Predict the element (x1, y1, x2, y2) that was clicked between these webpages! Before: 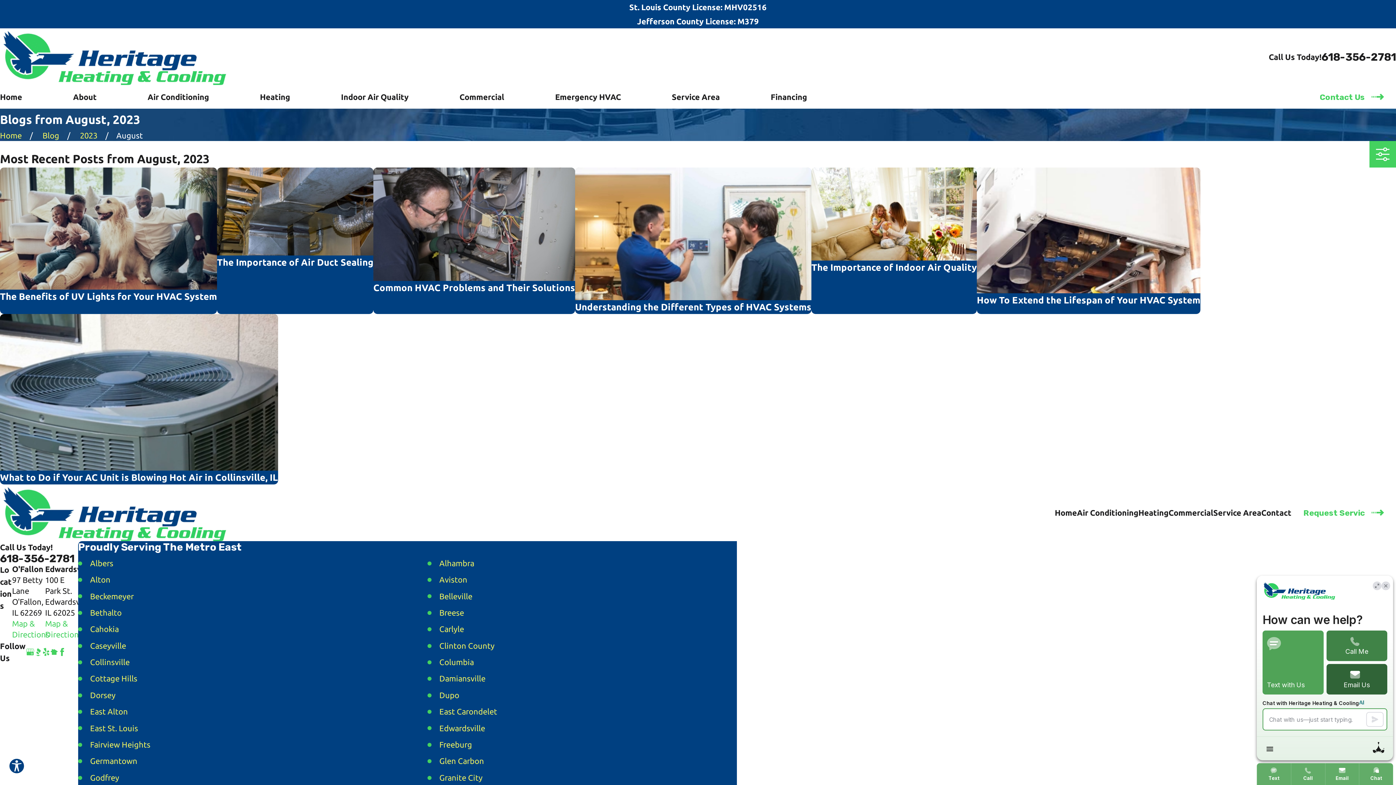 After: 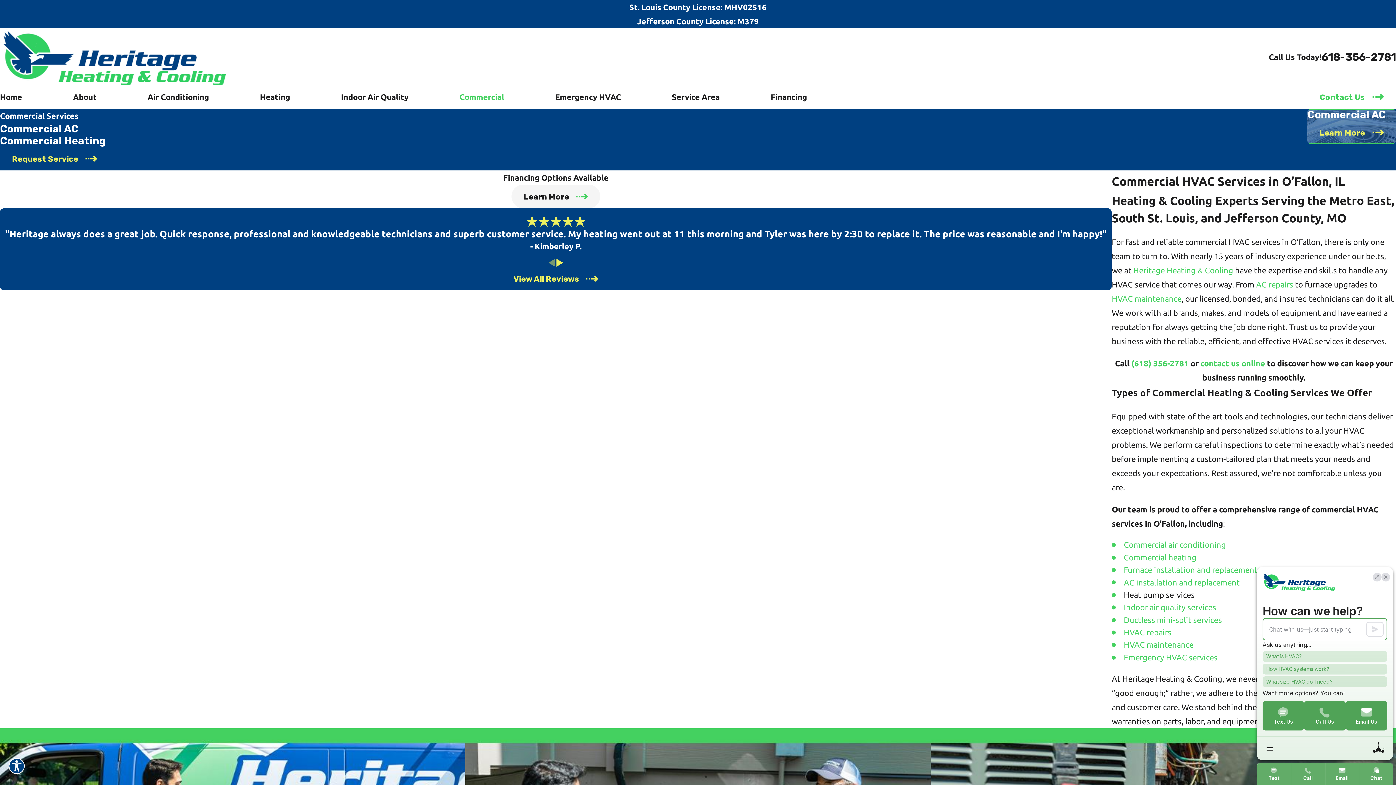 Action: bbox: (1168, 508, 1213, 517) label: Commercial